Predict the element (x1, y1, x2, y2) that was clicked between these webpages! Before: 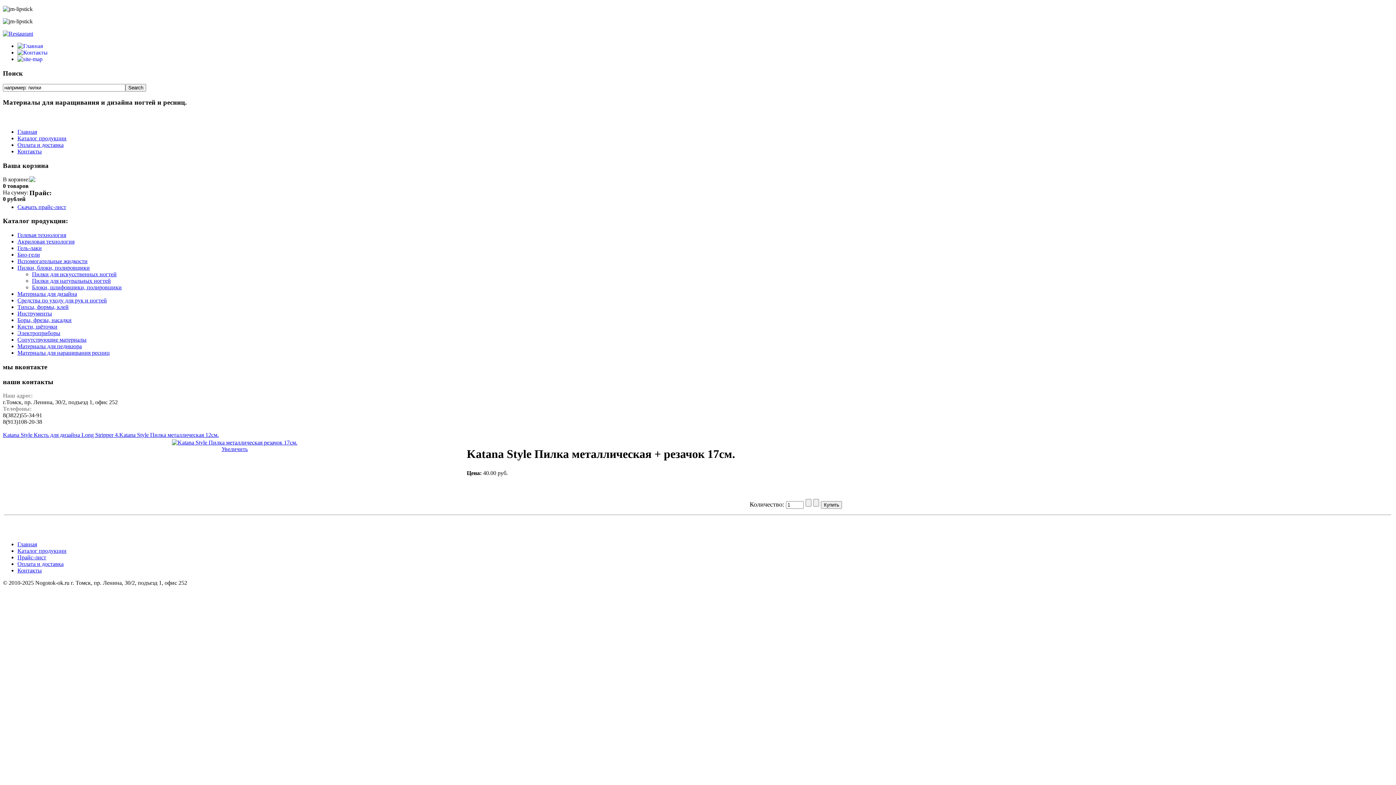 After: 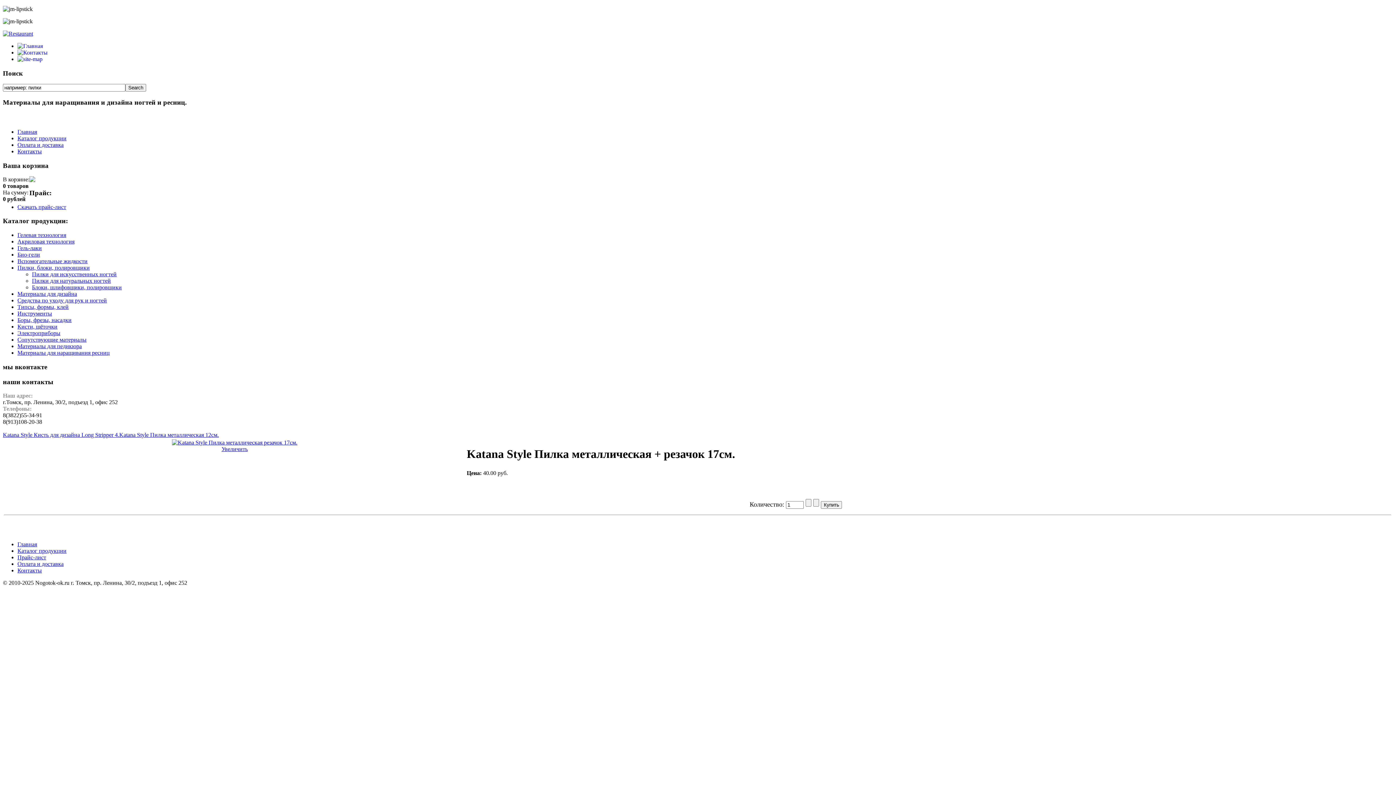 Action: label: Прайс-лист bbox: (17, 554, 46, 560)